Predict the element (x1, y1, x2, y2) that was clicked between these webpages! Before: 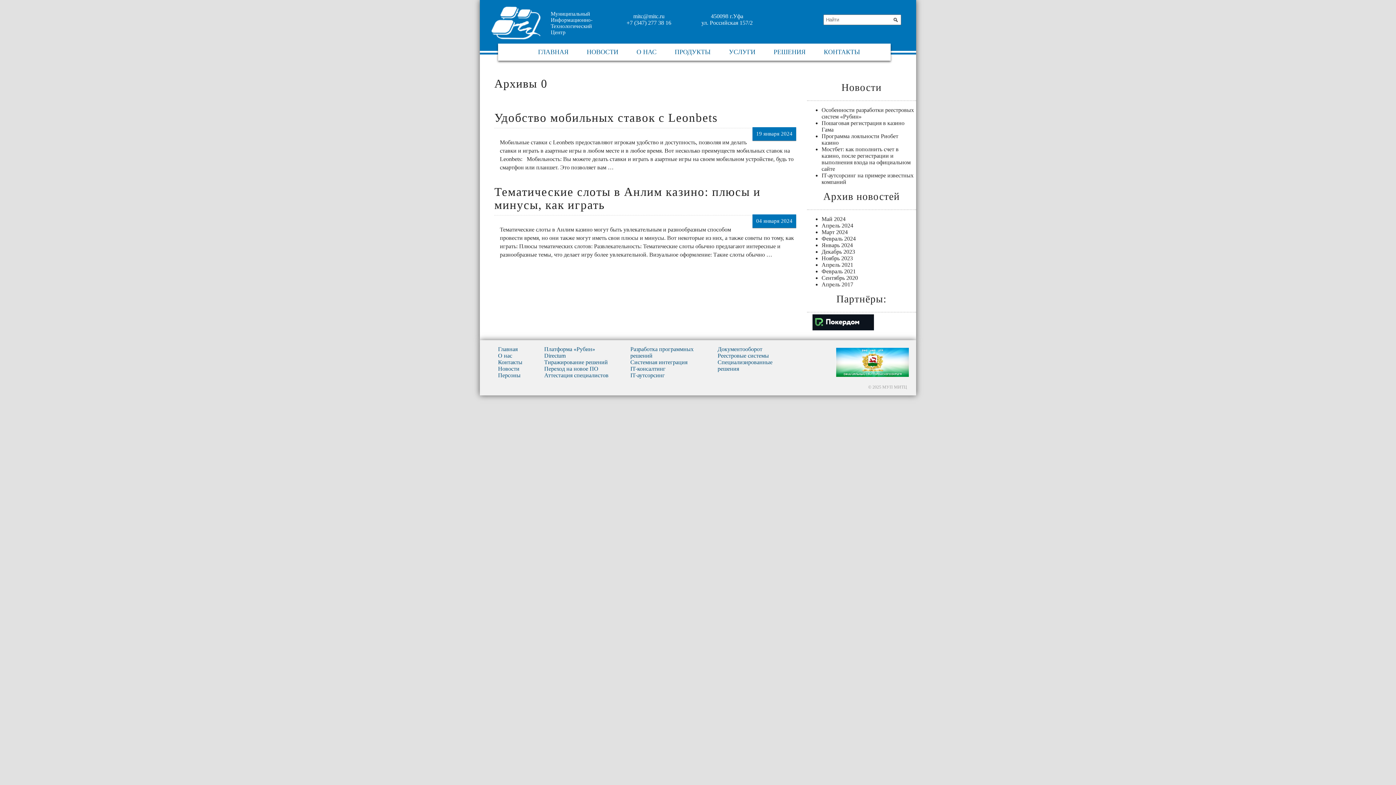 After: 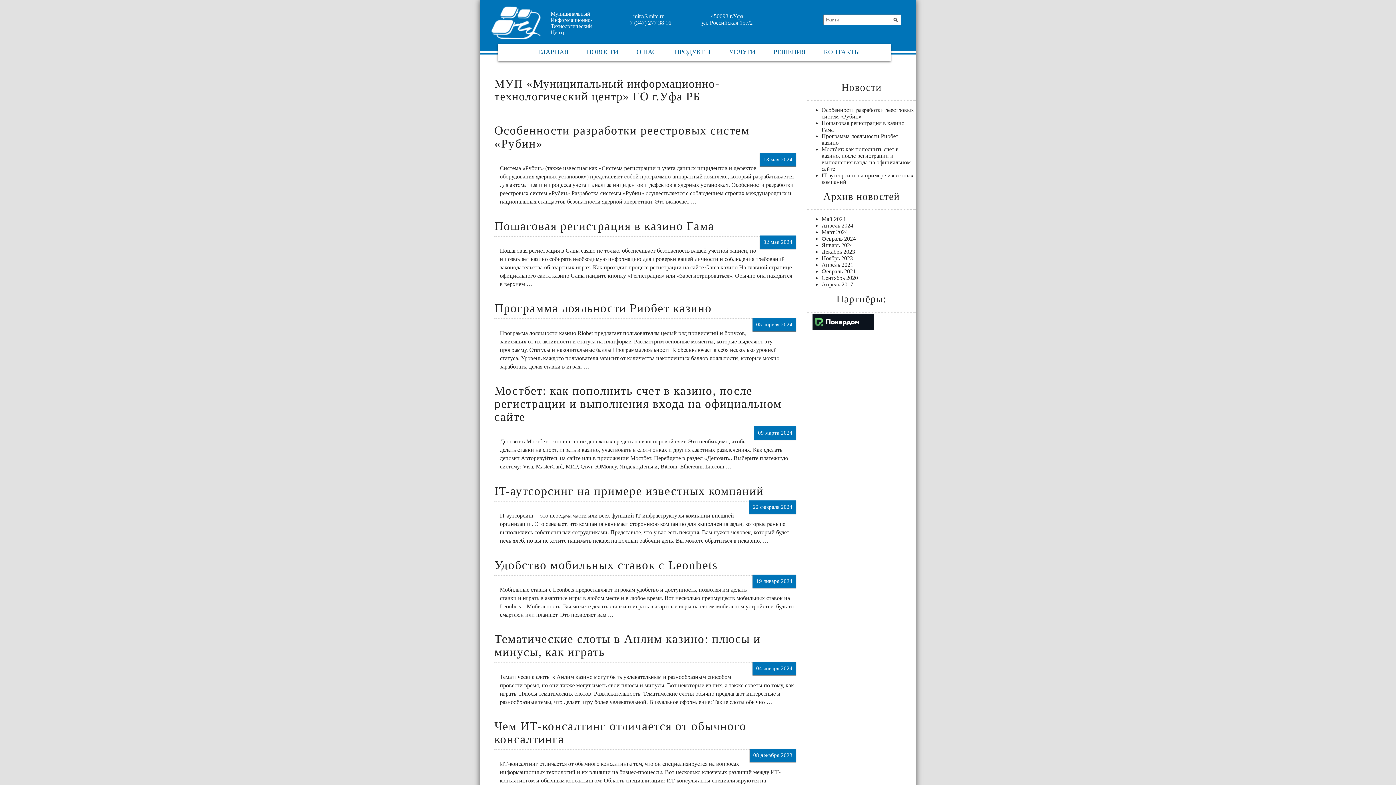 Action: label: ГЛАВНАЯ bbox: (529, 43, 577, 60)